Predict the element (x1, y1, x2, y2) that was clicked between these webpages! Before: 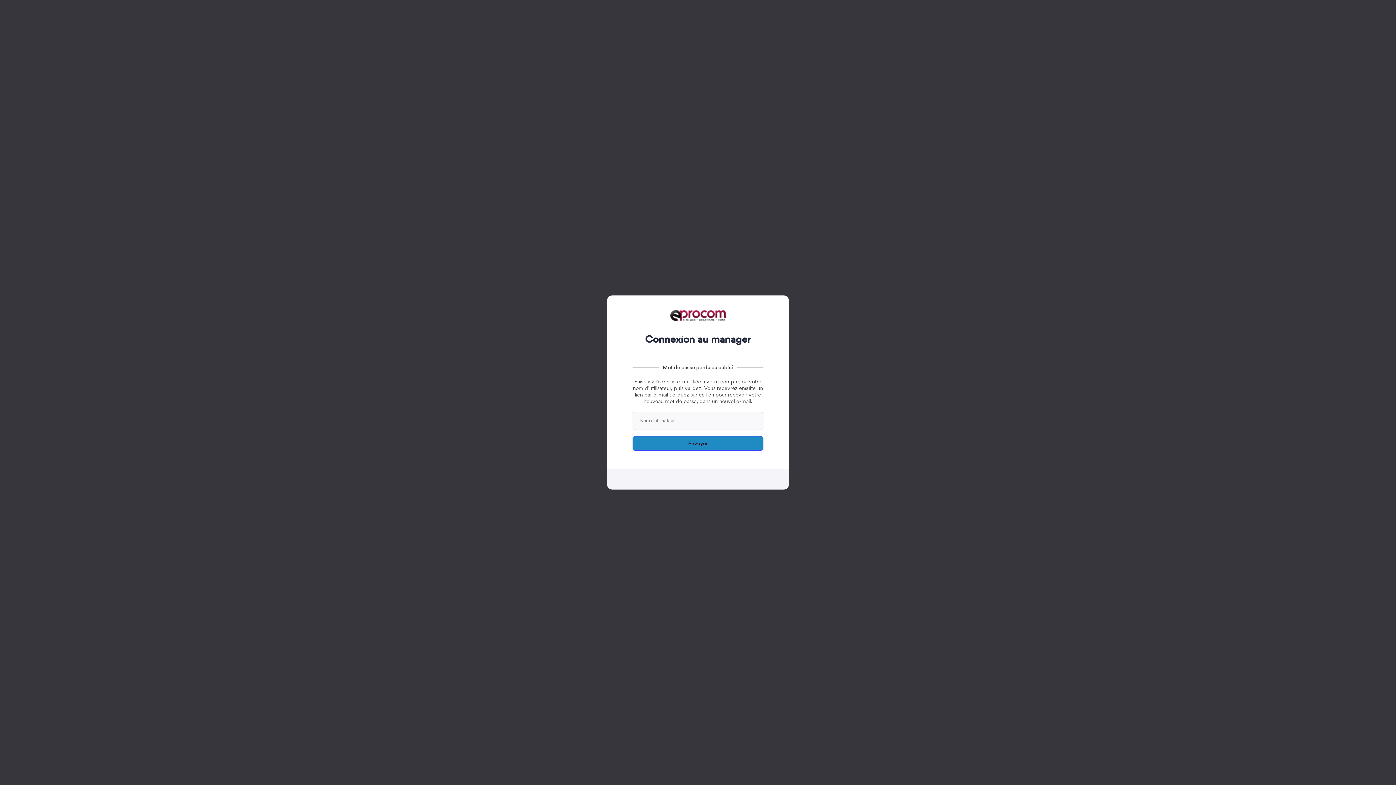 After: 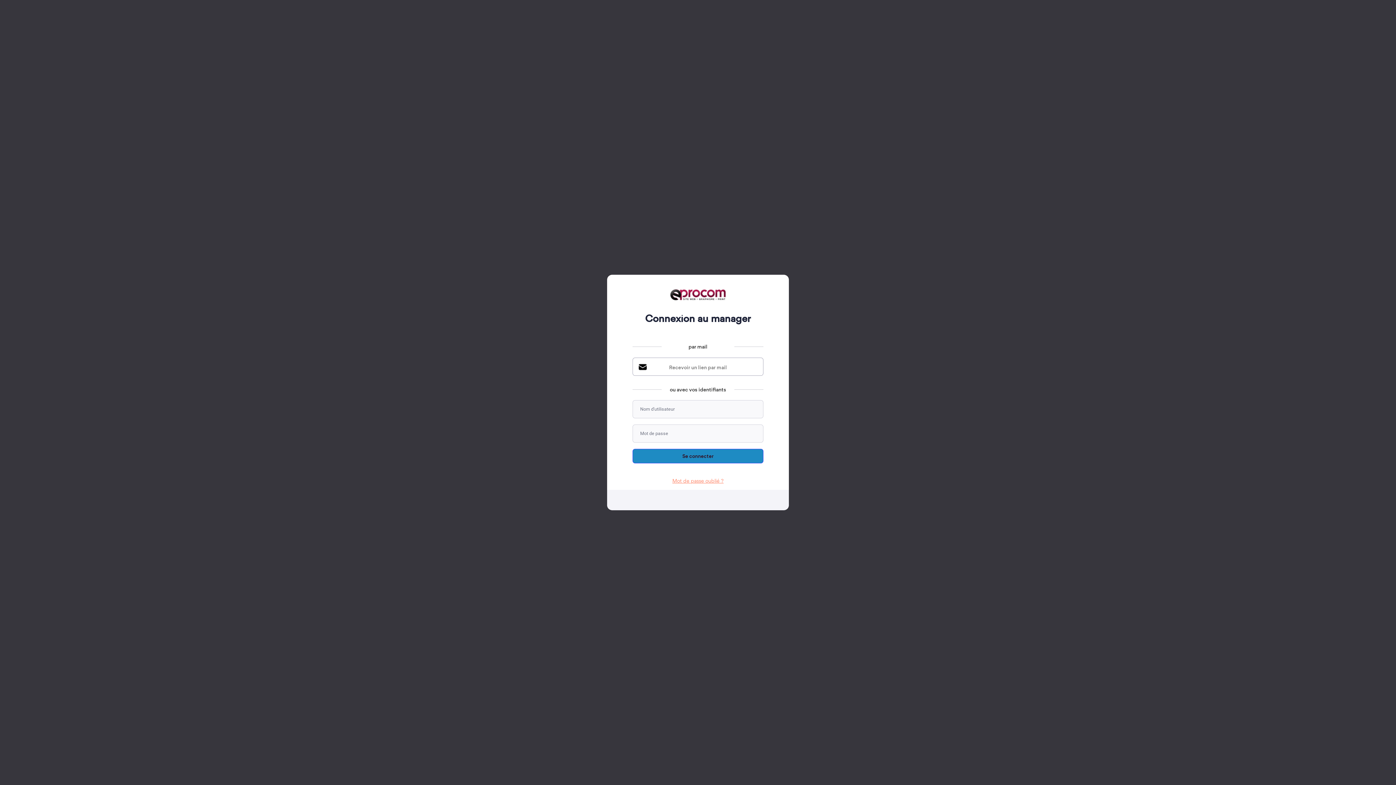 Action: bbox: (607, 295, 789, 327)